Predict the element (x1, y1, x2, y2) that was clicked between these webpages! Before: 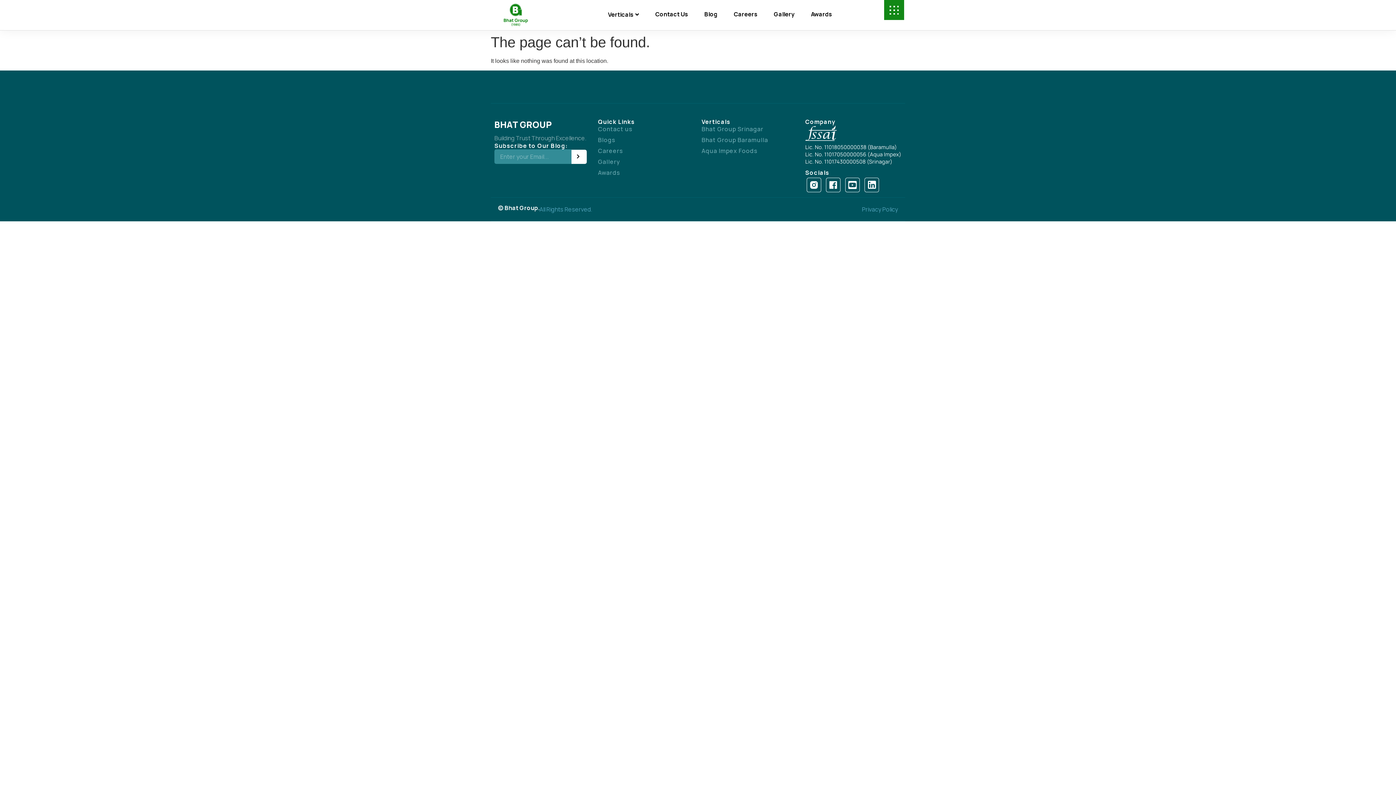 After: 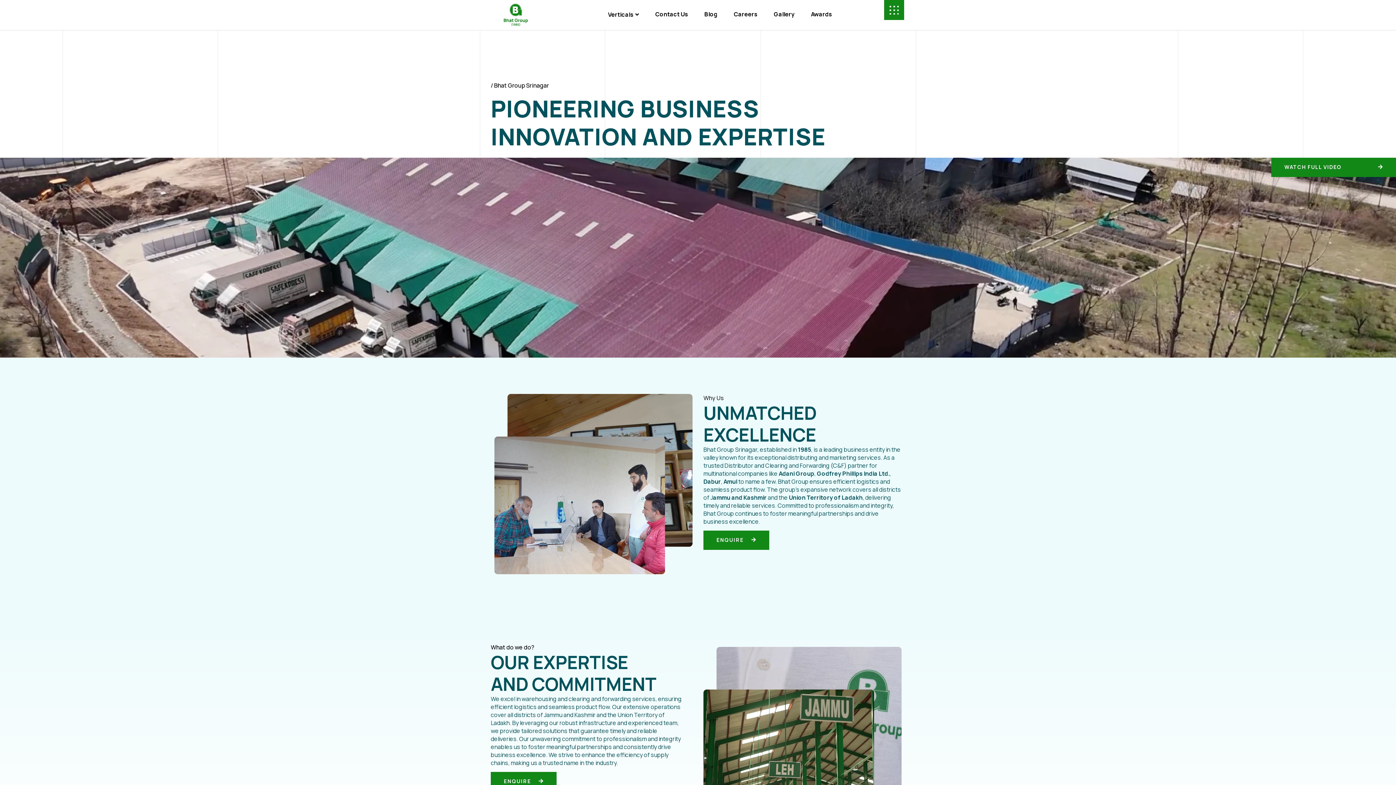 Action: bbox: (701, 125, 798, 132) label: Bhat Group Srinagar